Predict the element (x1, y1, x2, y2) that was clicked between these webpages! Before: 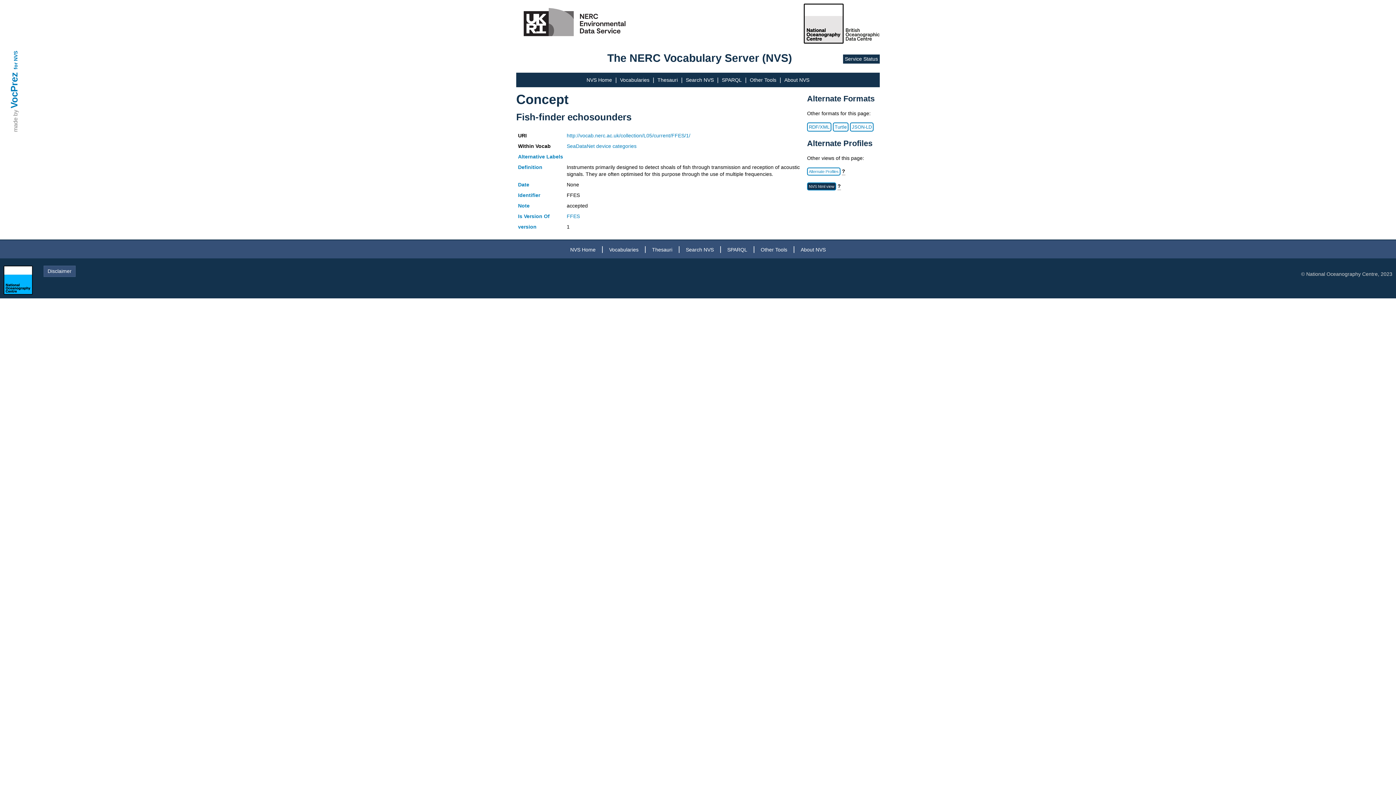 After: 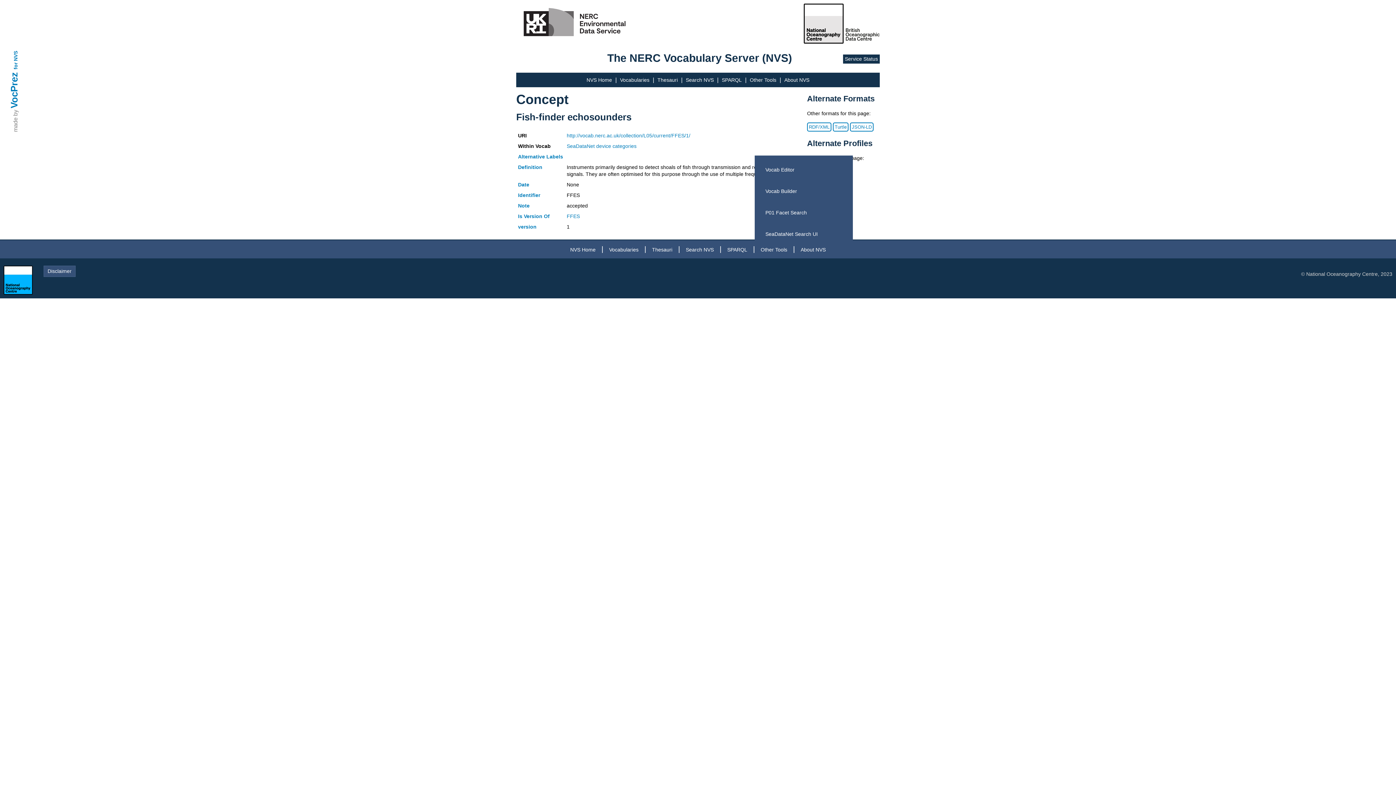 Action: label: Other Tools bbox: (760, 246, 787, 252)